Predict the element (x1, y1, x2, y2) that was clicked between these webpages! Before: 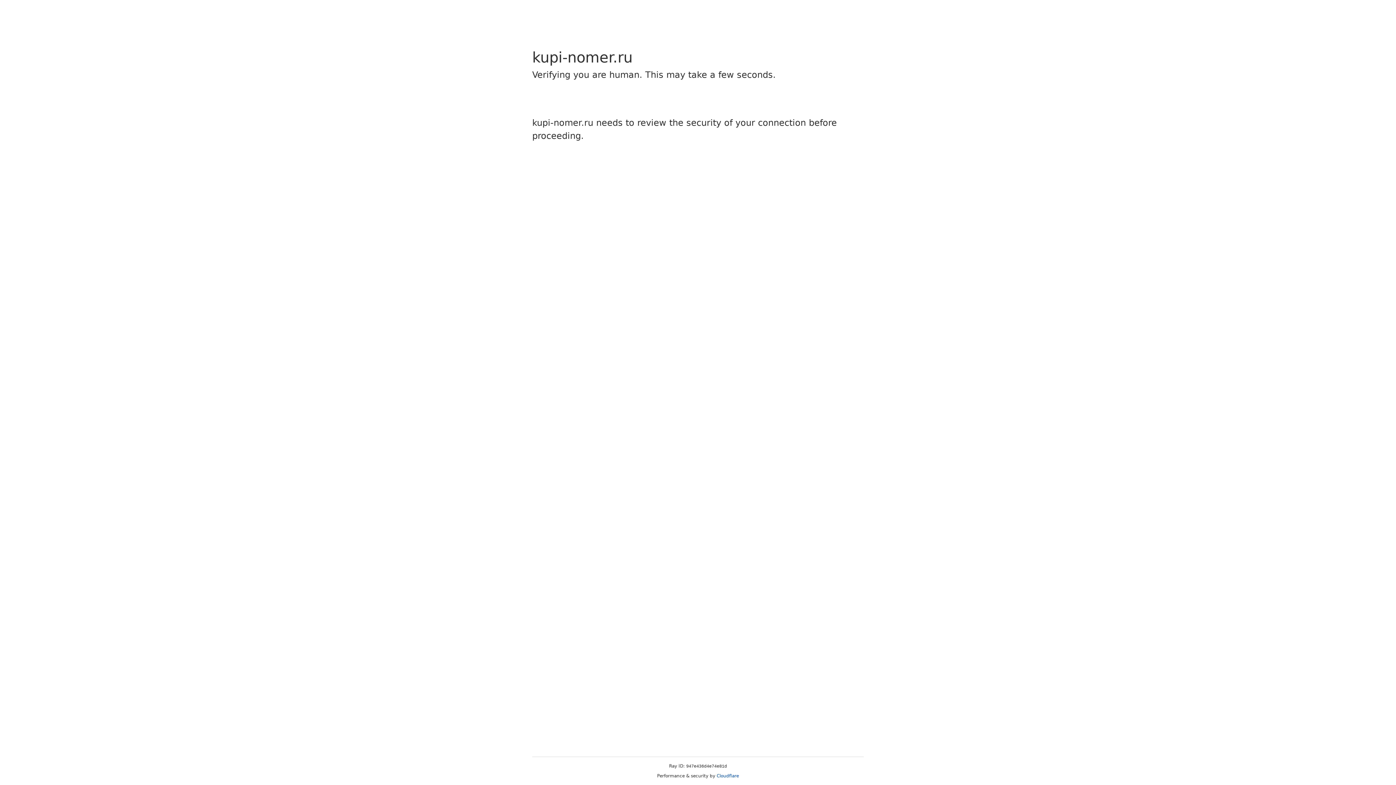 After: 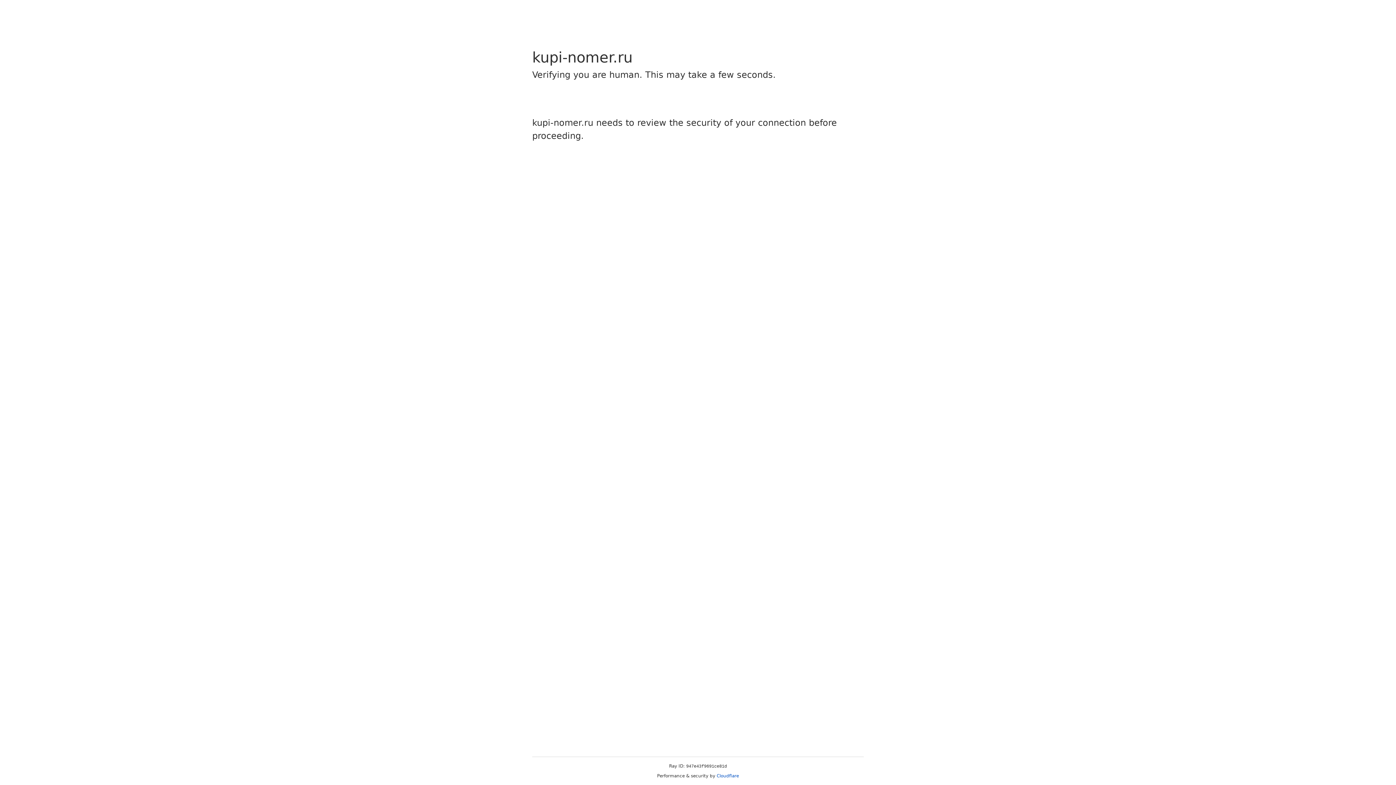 Action: label: Cloudflare bbox: (716, 773, 739, 778)